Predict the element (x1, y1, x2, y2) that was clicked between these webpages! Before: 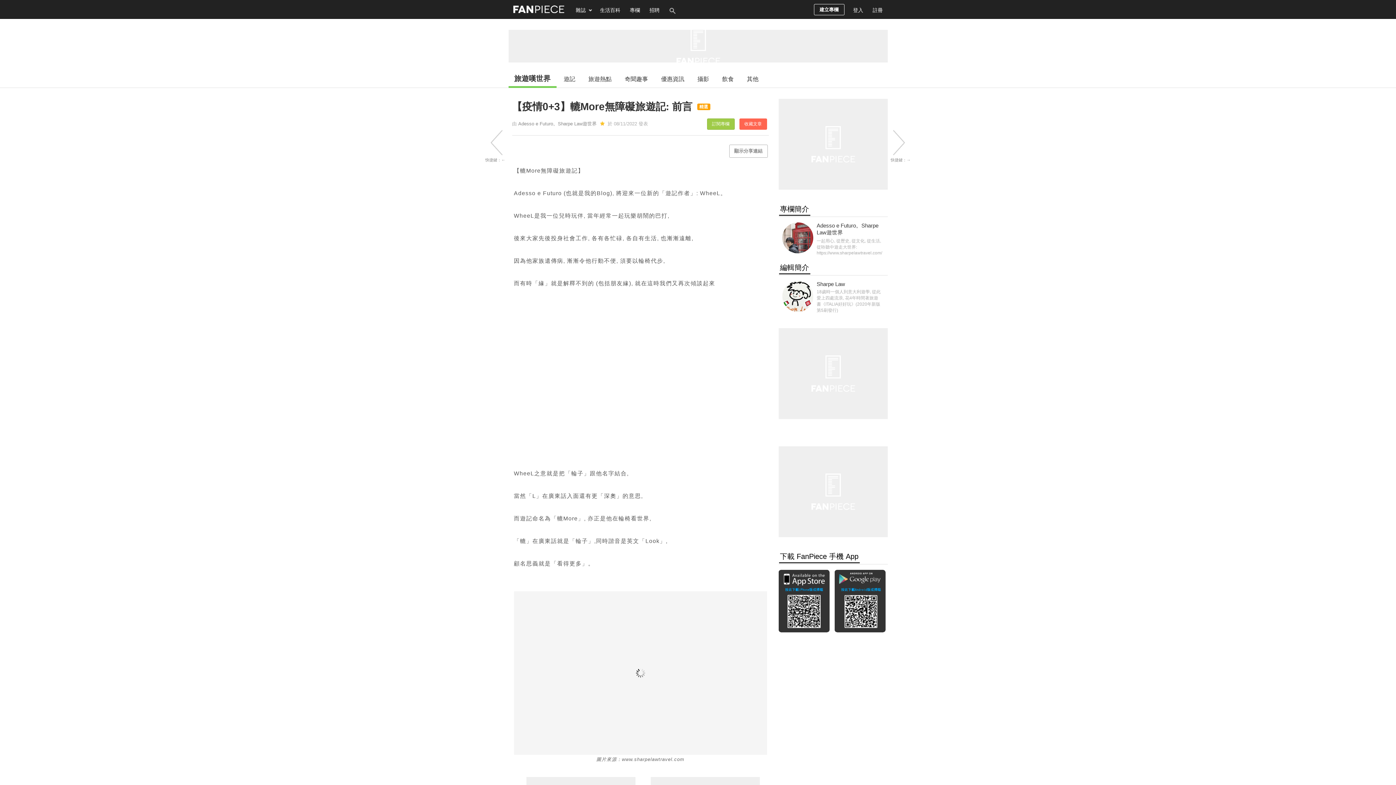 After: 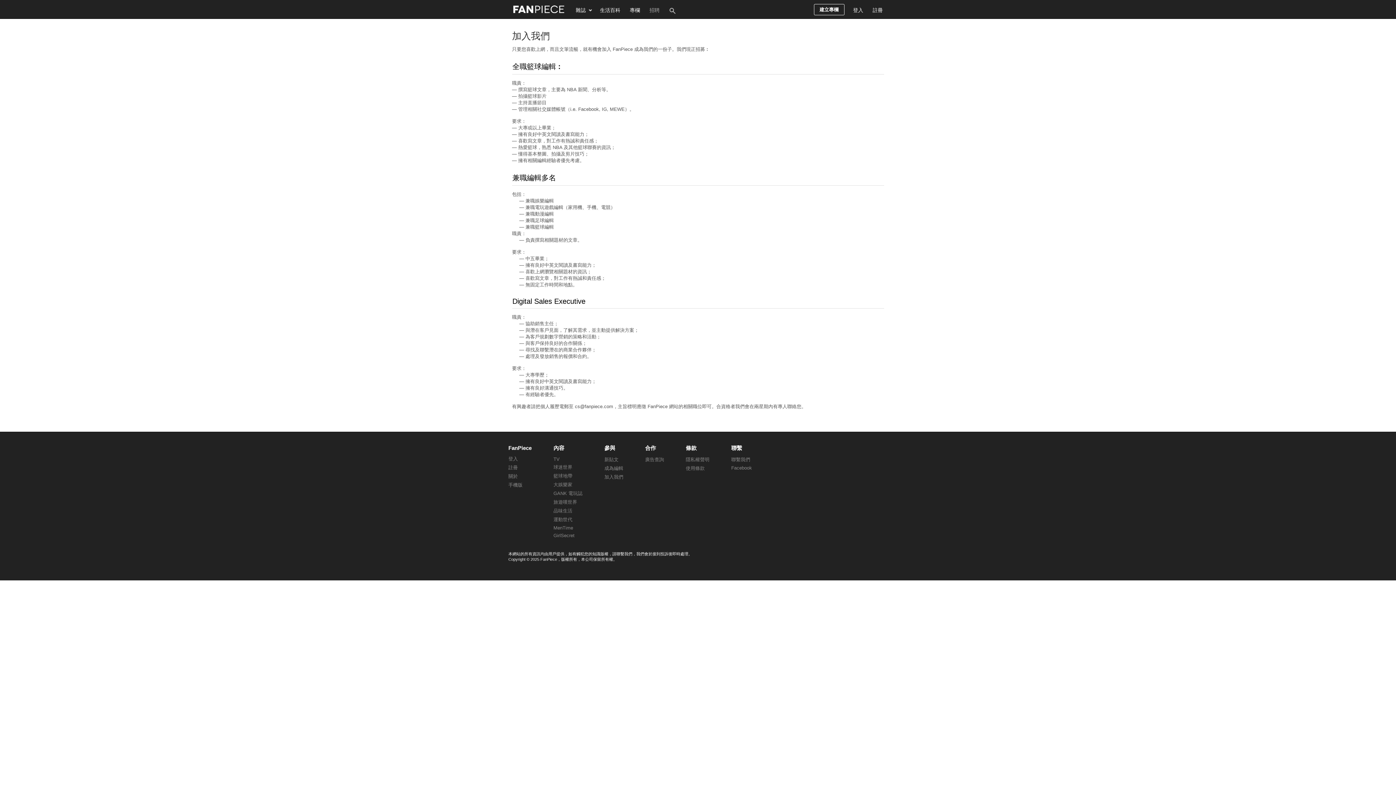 Action: bbox: (644, 0, 664, 18) label: 招聘